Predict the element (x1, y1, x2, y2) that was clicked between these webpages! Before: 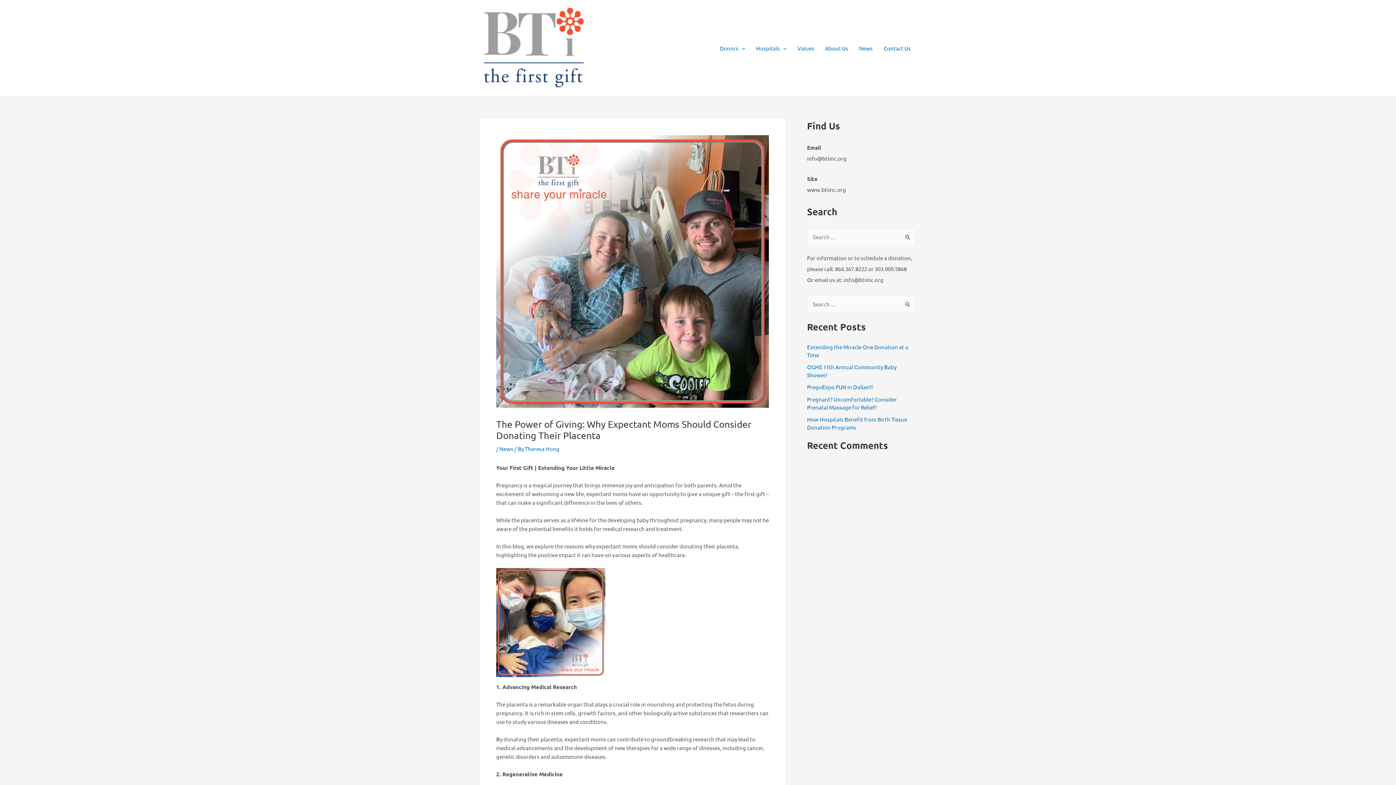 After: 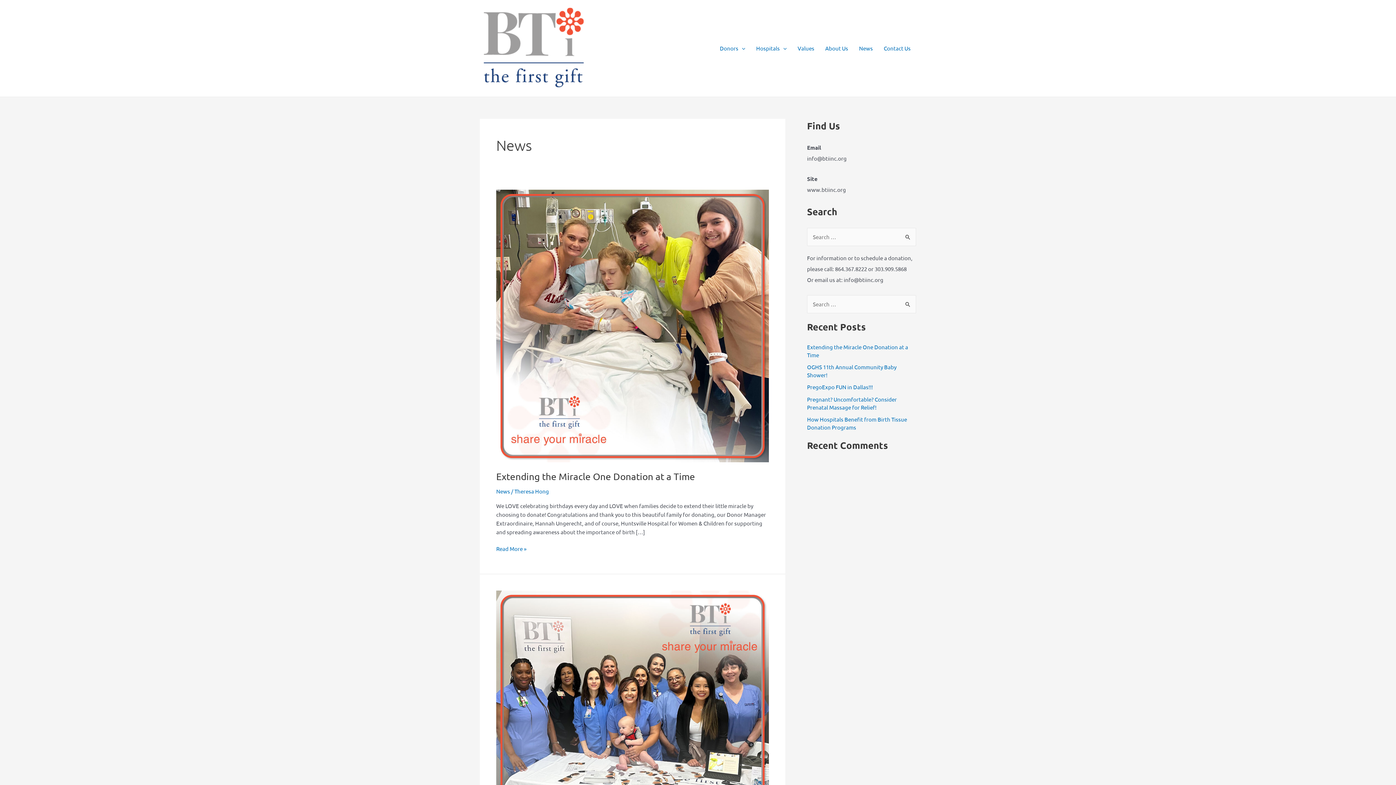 Action: label: News bbox: (499, 445, 513, 452)